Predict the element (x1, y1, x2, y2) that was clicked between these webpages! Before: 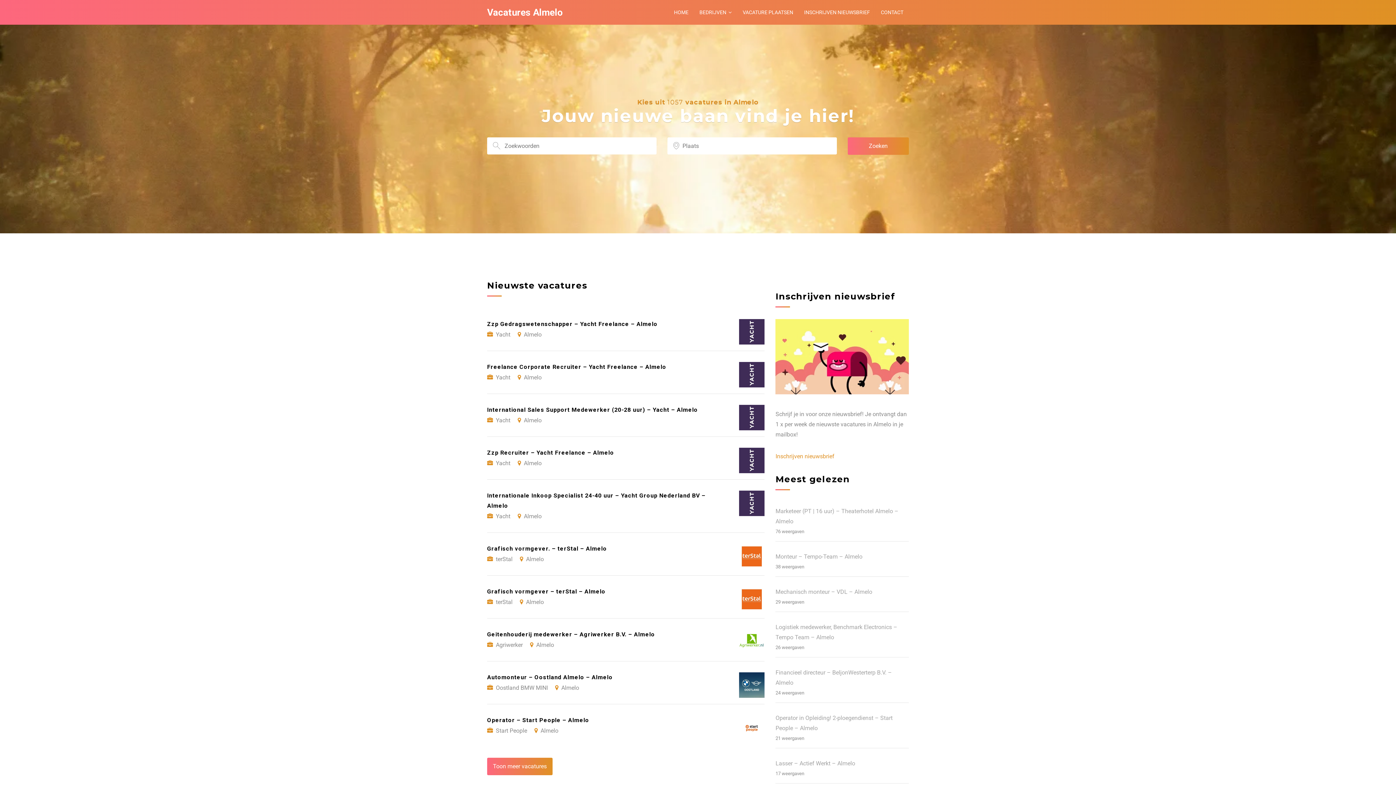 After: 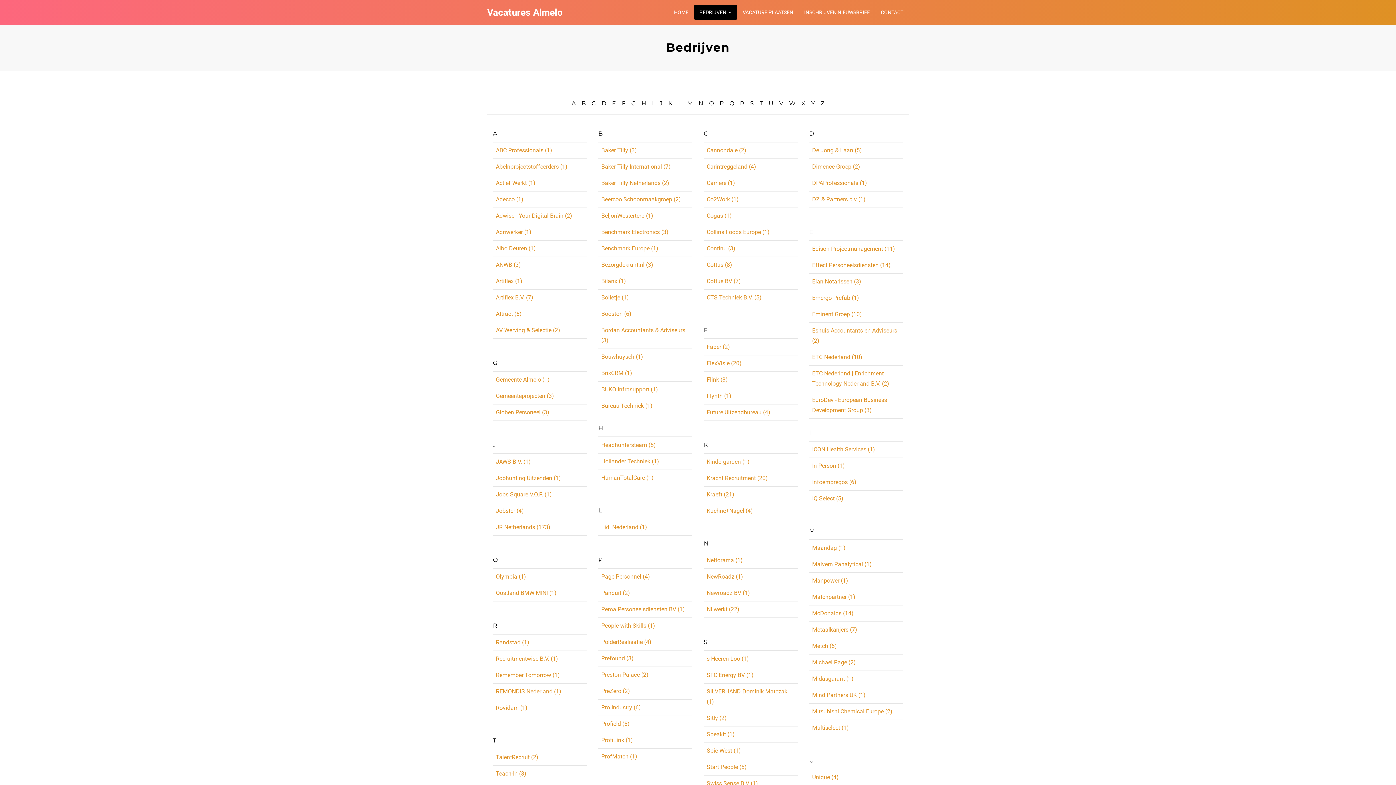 Action: bbox: (694, 5, 737, 19) label: BEDRIJVEN